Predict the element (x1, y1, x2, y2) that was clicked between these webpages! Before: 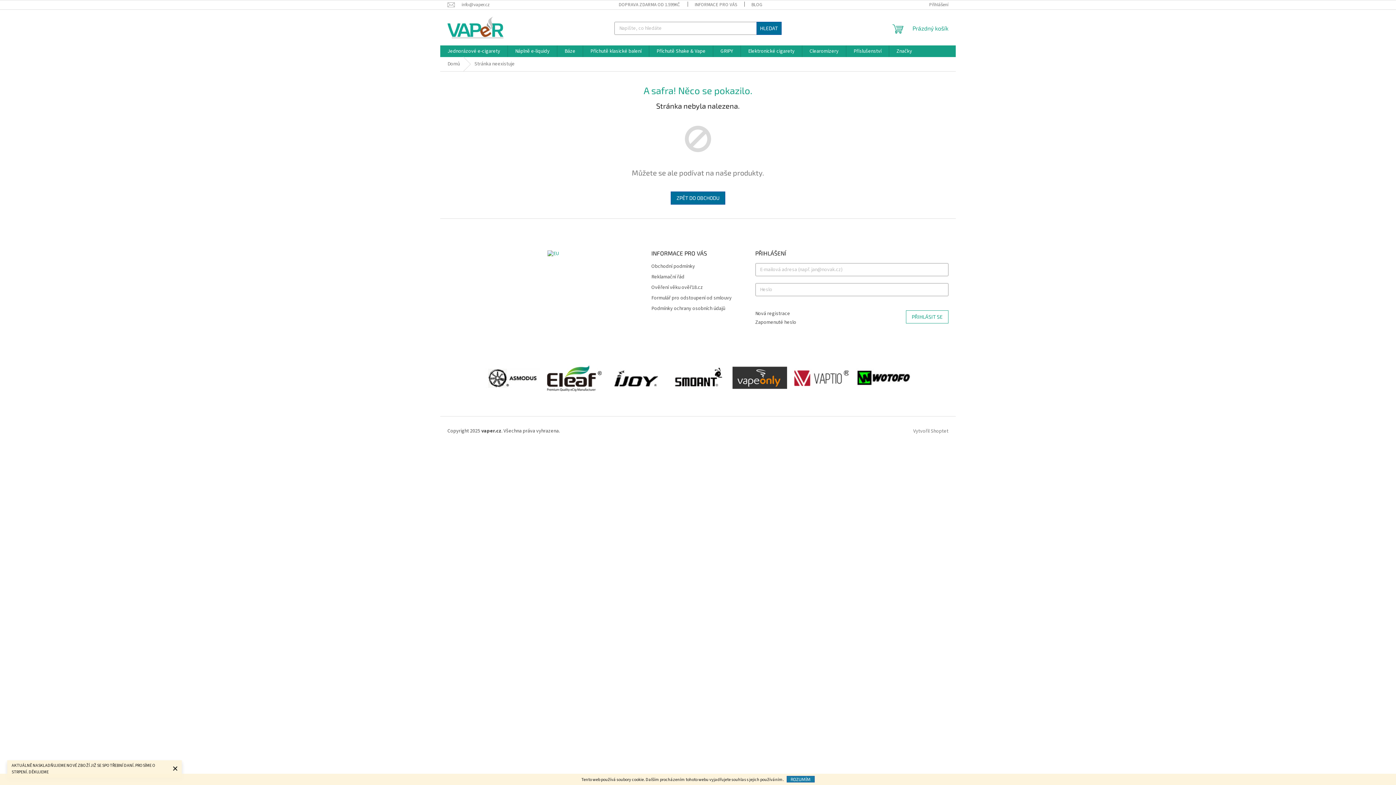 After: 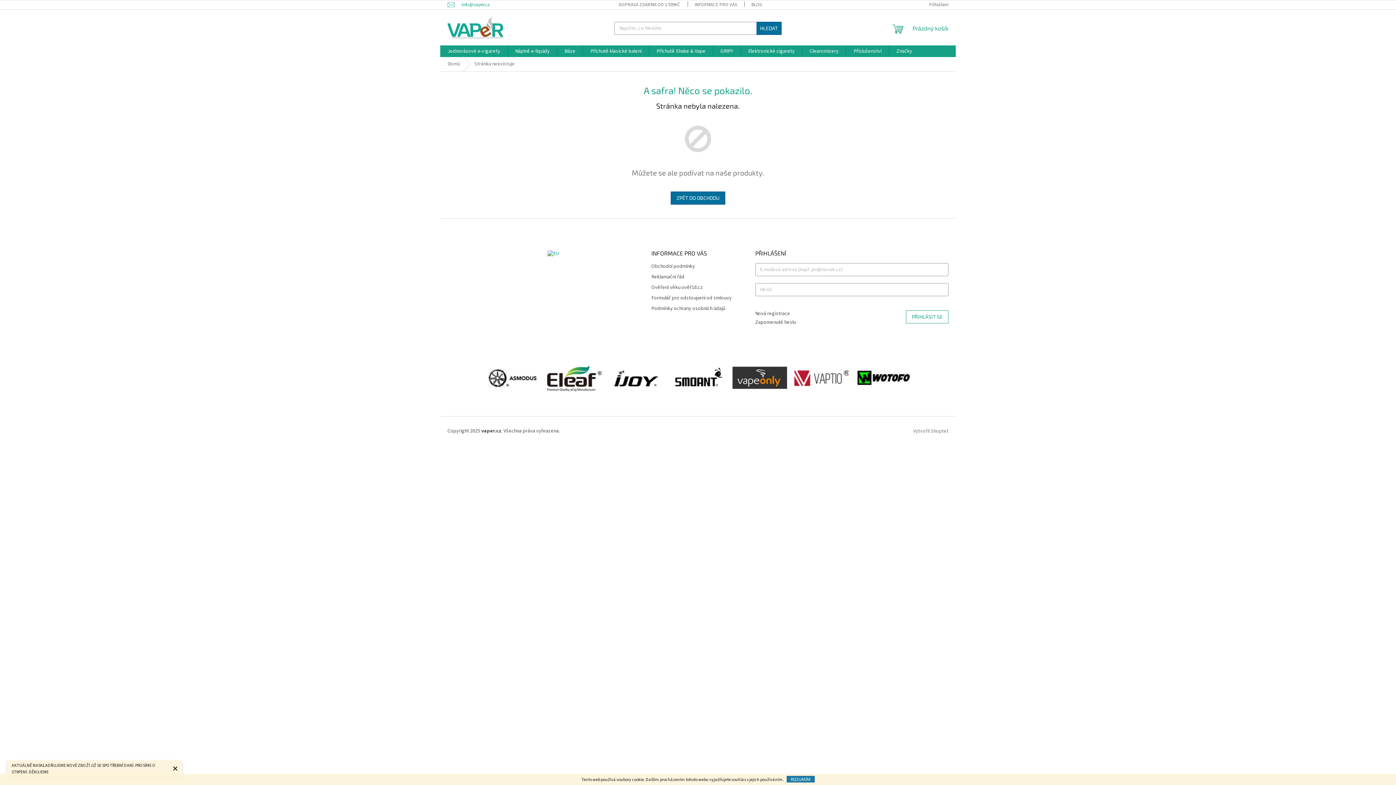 Action: bbox: (447, 1, 497, 7) label: info@vaper.cz